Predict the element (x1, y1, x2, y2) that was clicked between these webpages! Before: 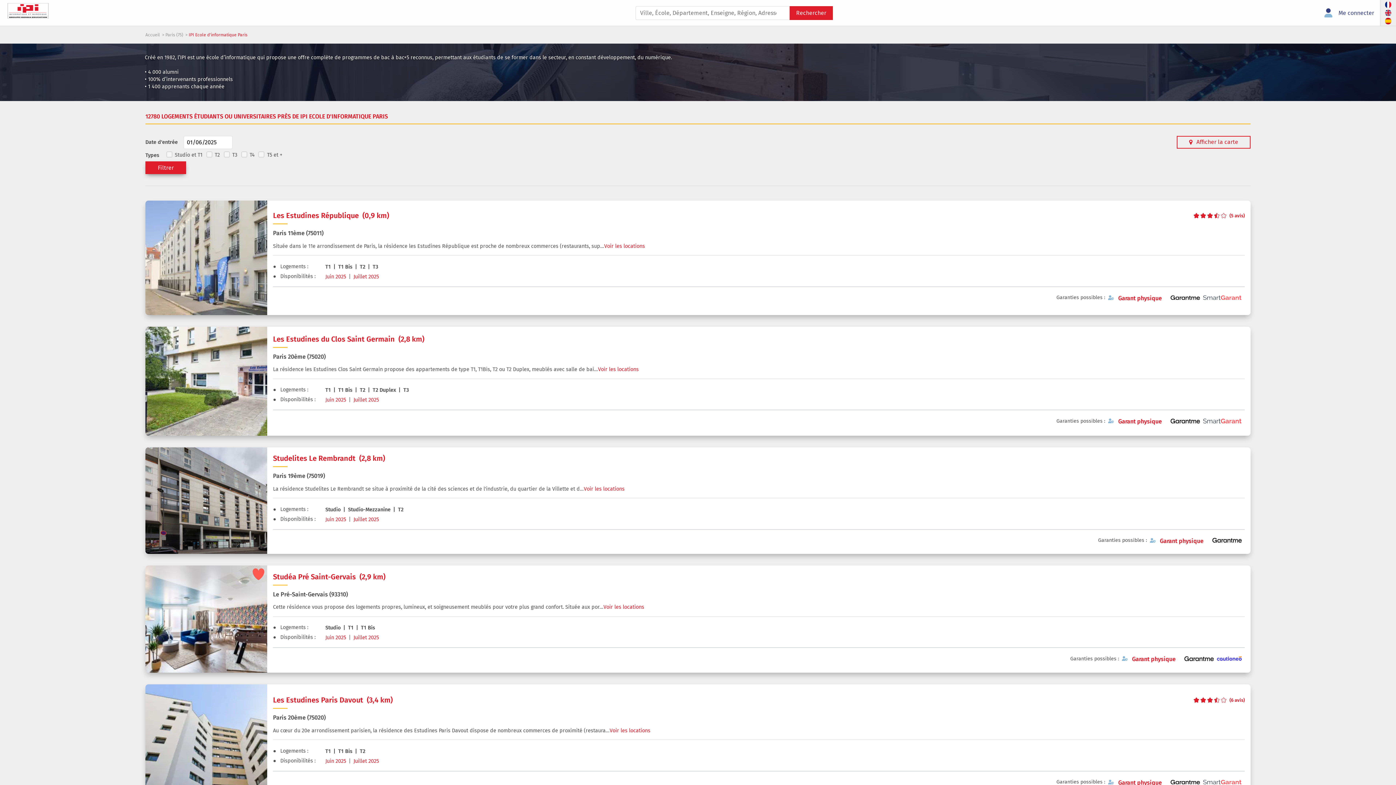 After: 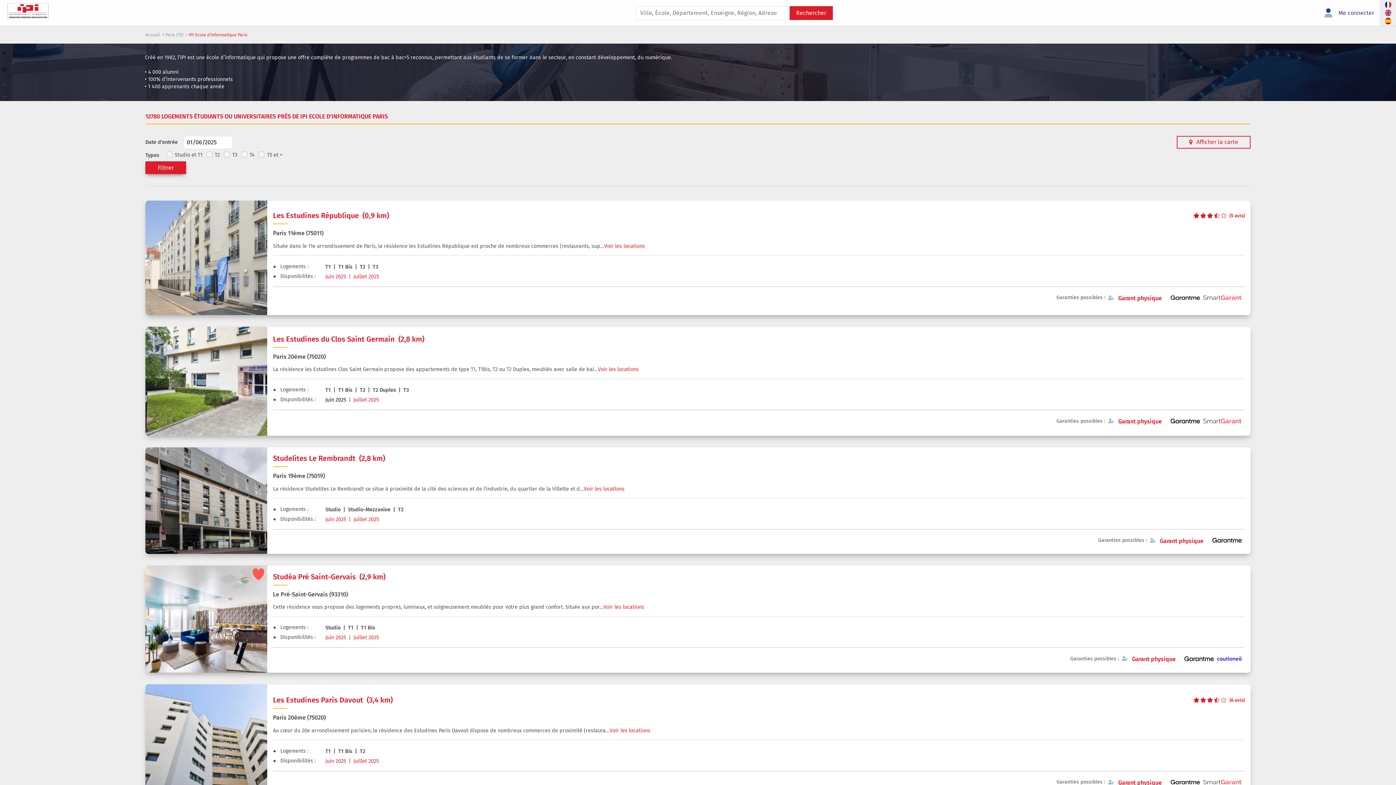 Action: bbox: (325, 396, 346, 404) label: Juin 2025